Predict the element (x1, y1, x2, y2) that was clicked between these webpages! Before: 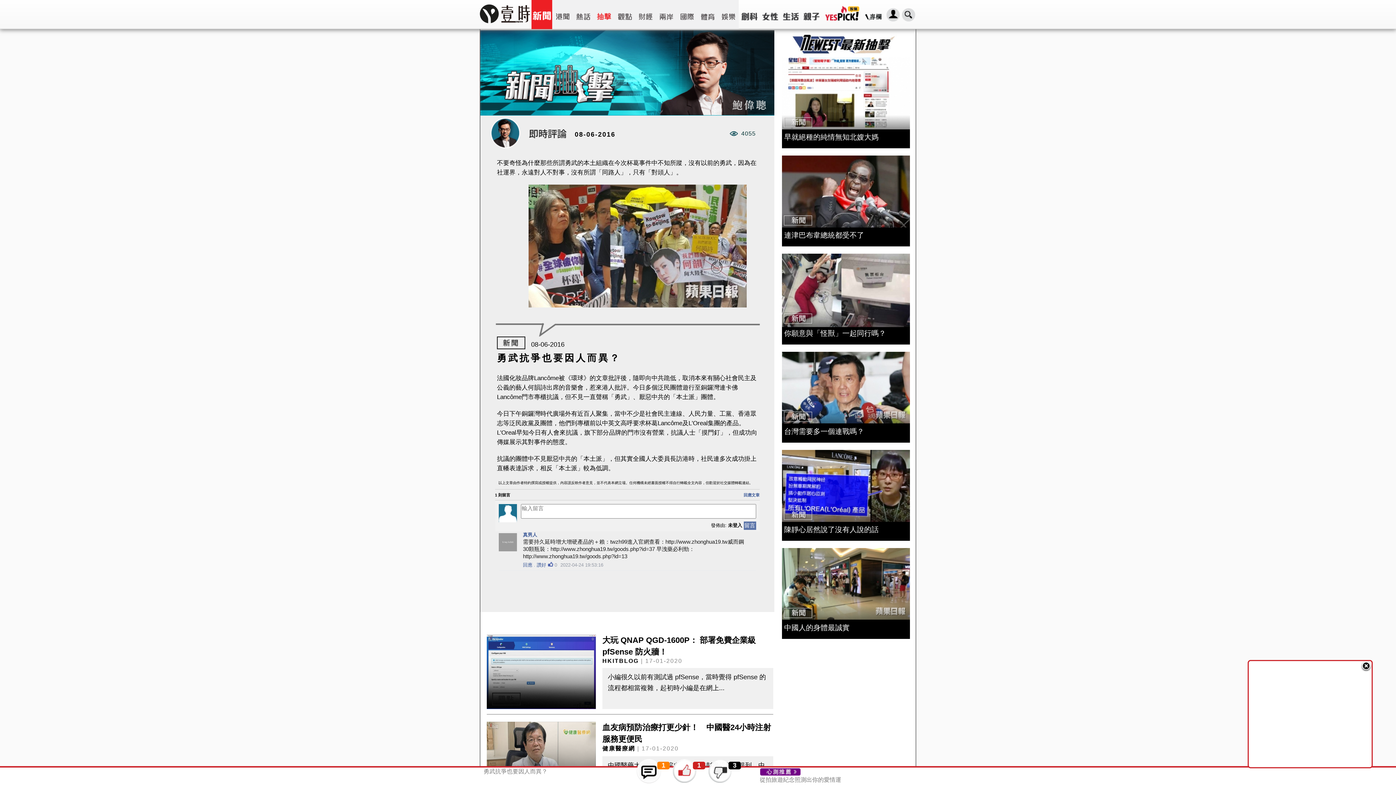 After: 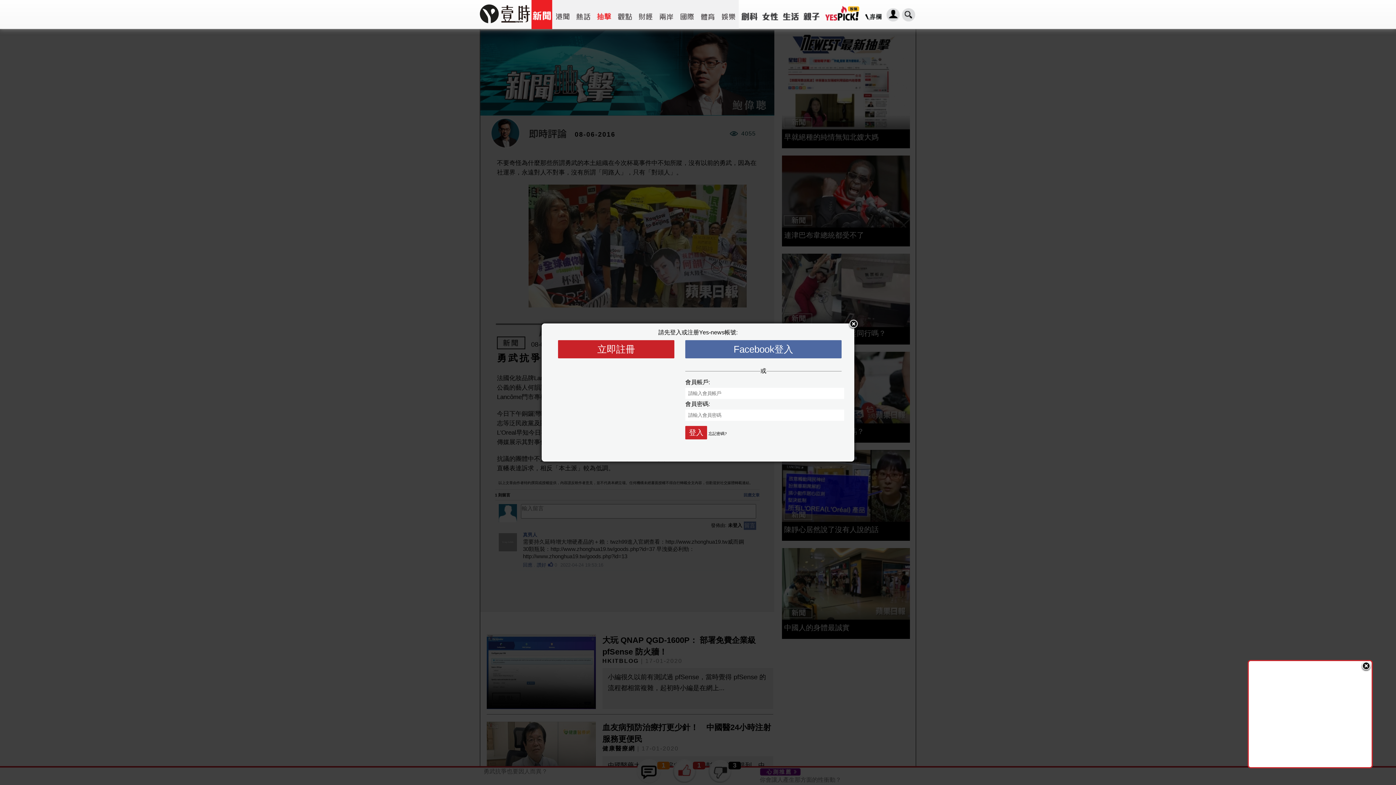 Action: bbox: (536, 562, 546, 567) label: 讚好